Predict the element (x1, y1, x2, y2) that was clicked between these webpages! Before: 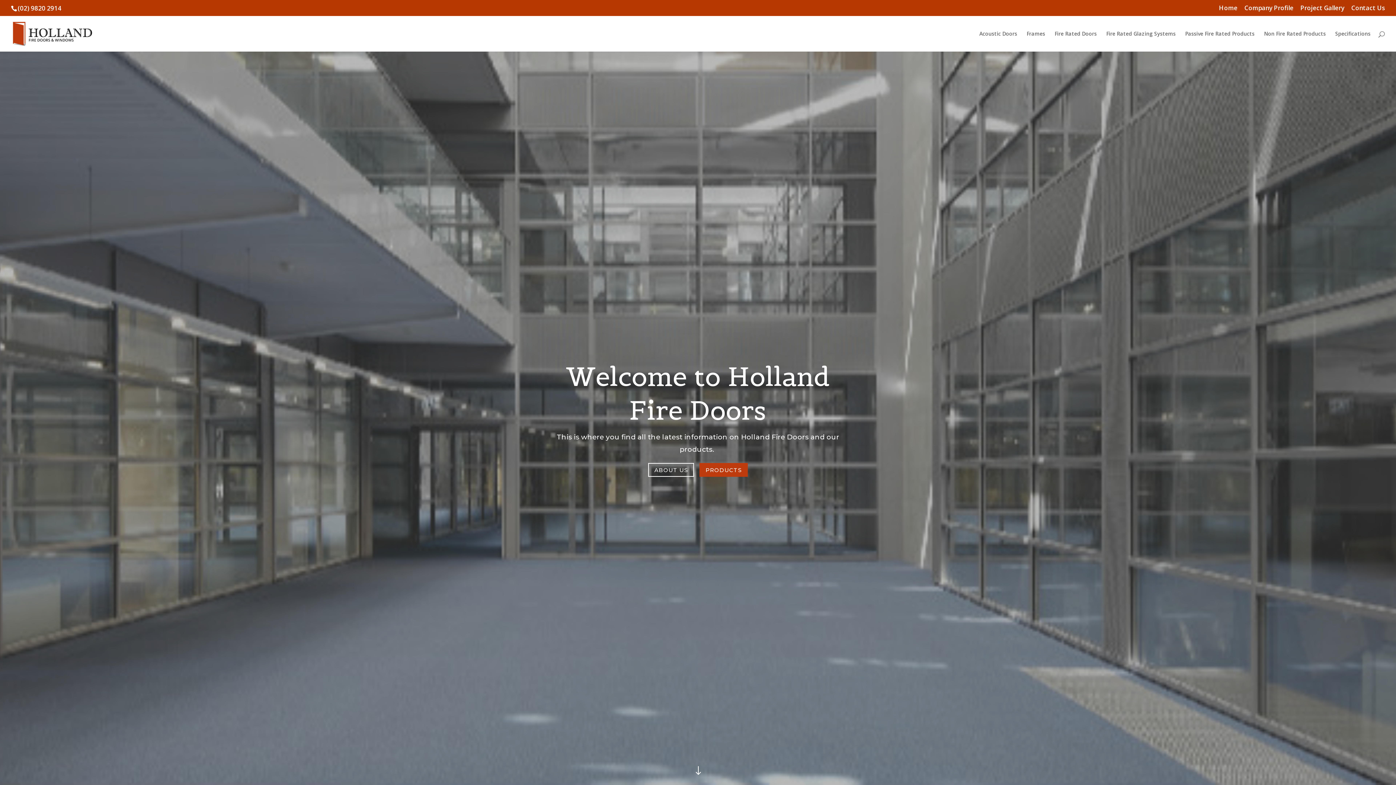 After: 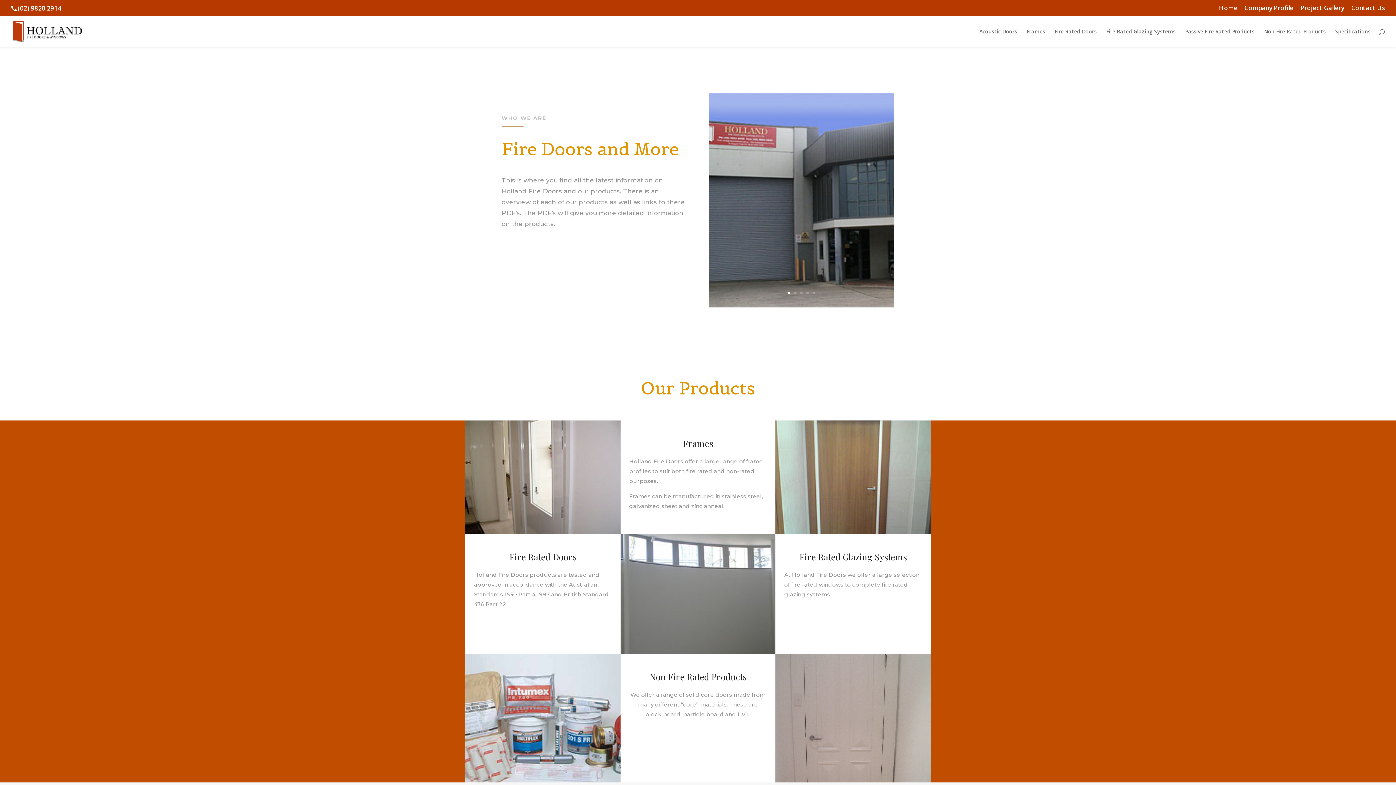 Action: bbox: (692, 765, 704, 778) label: "